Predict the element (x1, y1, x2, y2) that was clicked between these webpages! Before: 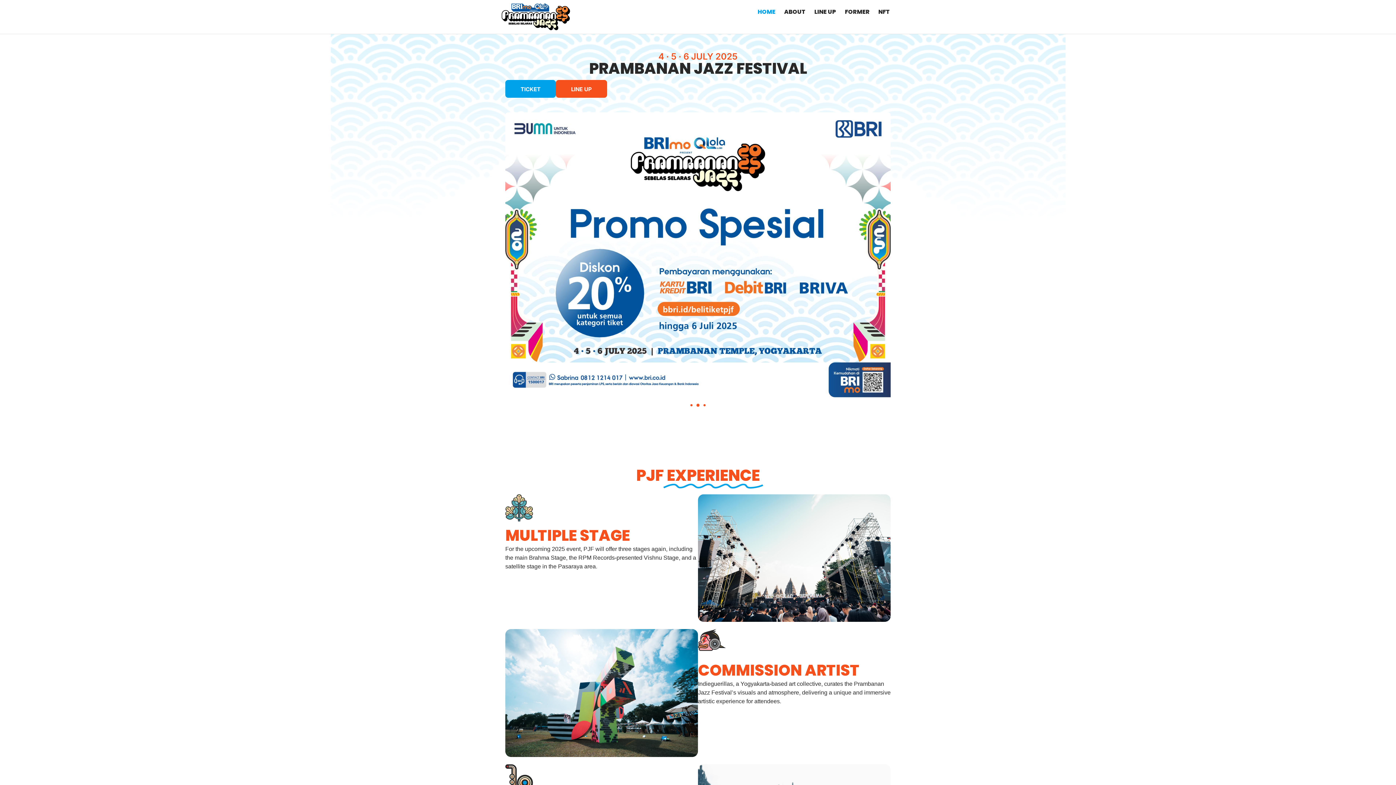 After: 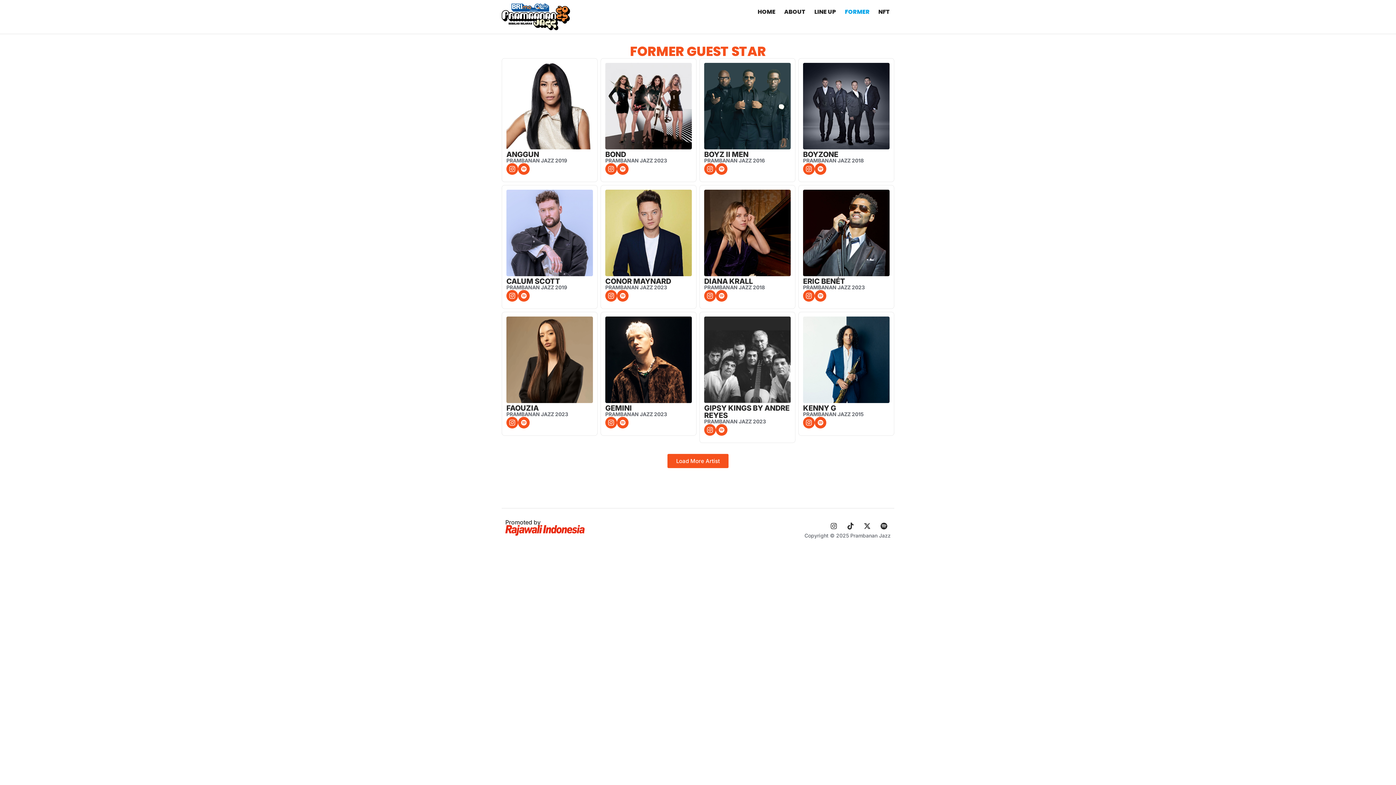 Action: label: FORMER bbox: (840, 3, 874, 20)